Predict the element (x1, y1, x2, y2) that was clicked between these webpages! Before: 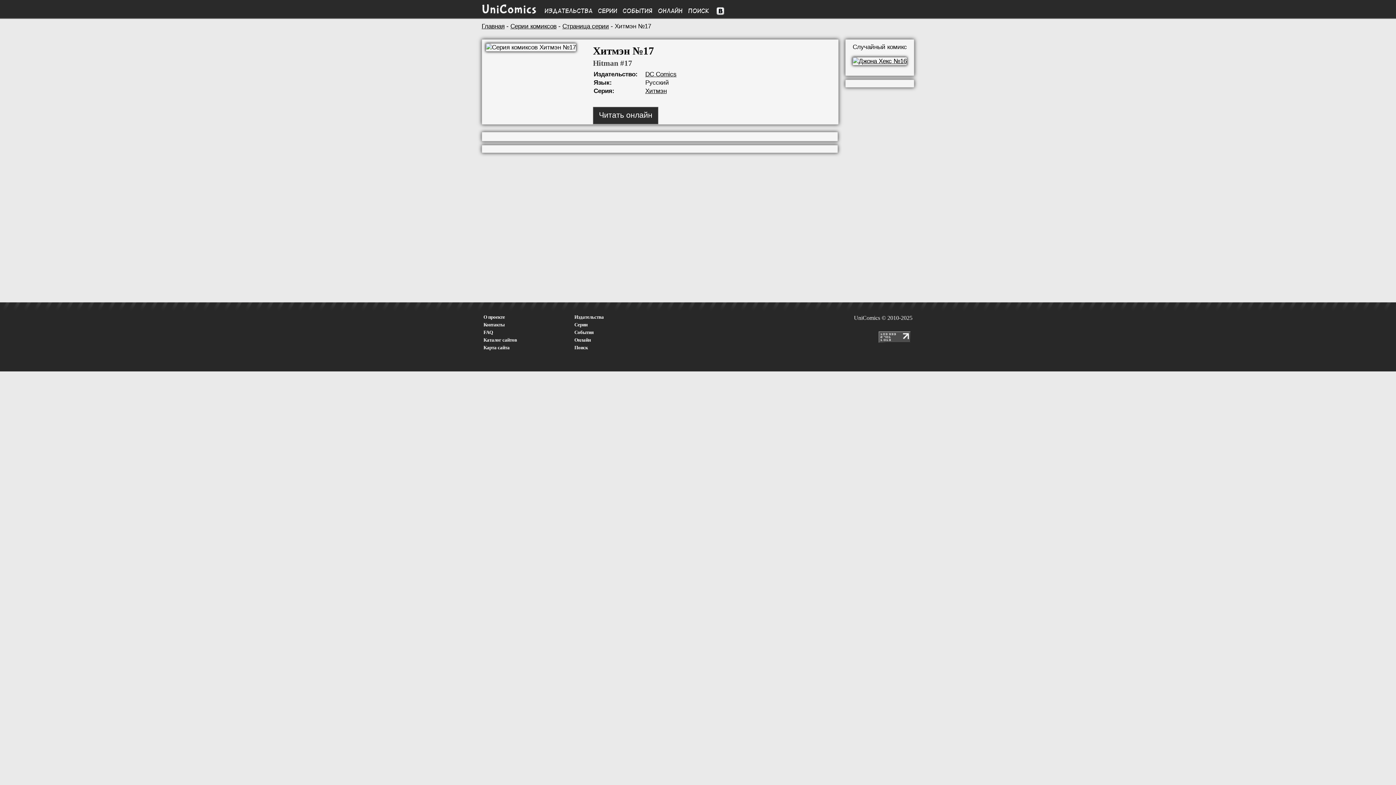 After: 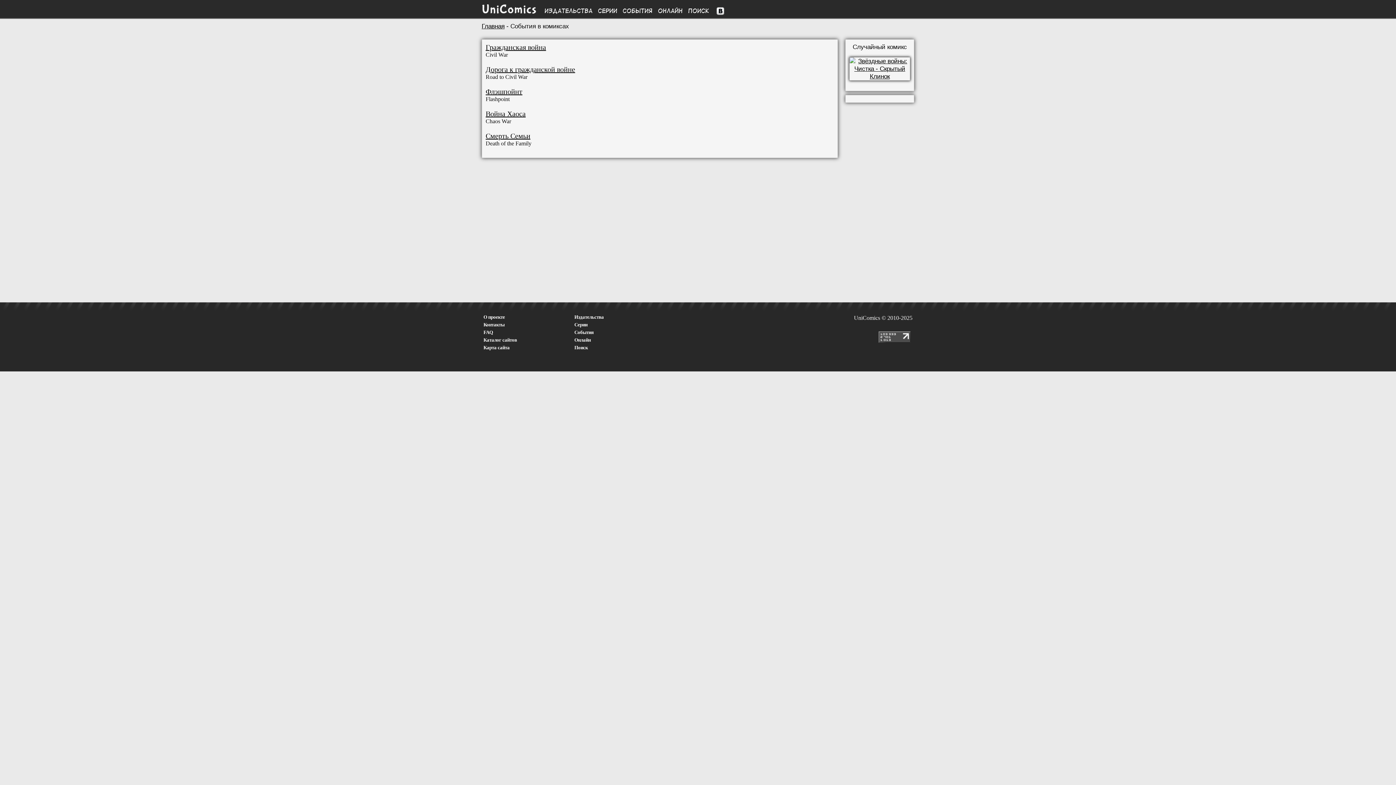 Action: bbox: (622, 7, 652, 14) label: События